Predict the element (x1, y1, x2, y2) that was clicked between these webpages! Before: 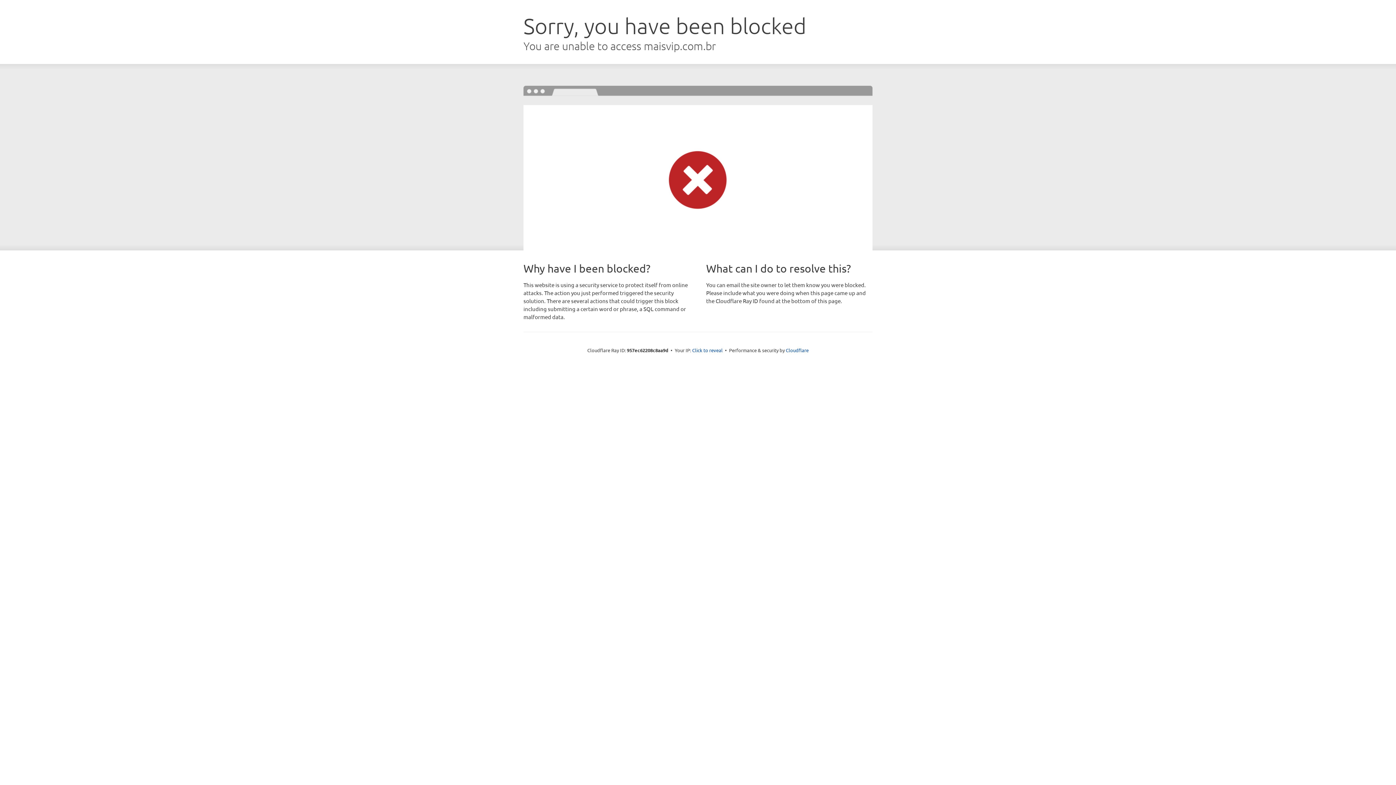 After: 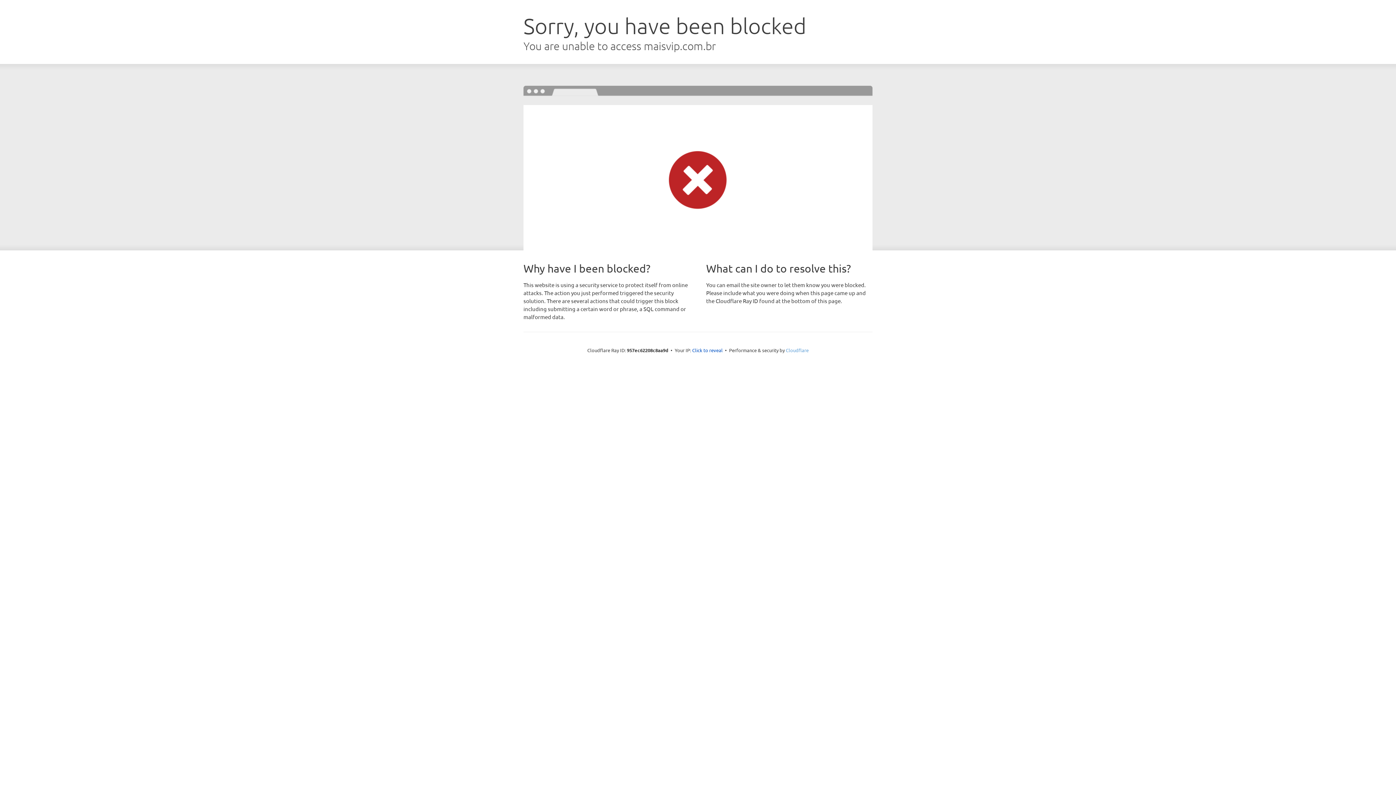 Action: bbox: (786, 347, 808, 353) label: Cloudflare